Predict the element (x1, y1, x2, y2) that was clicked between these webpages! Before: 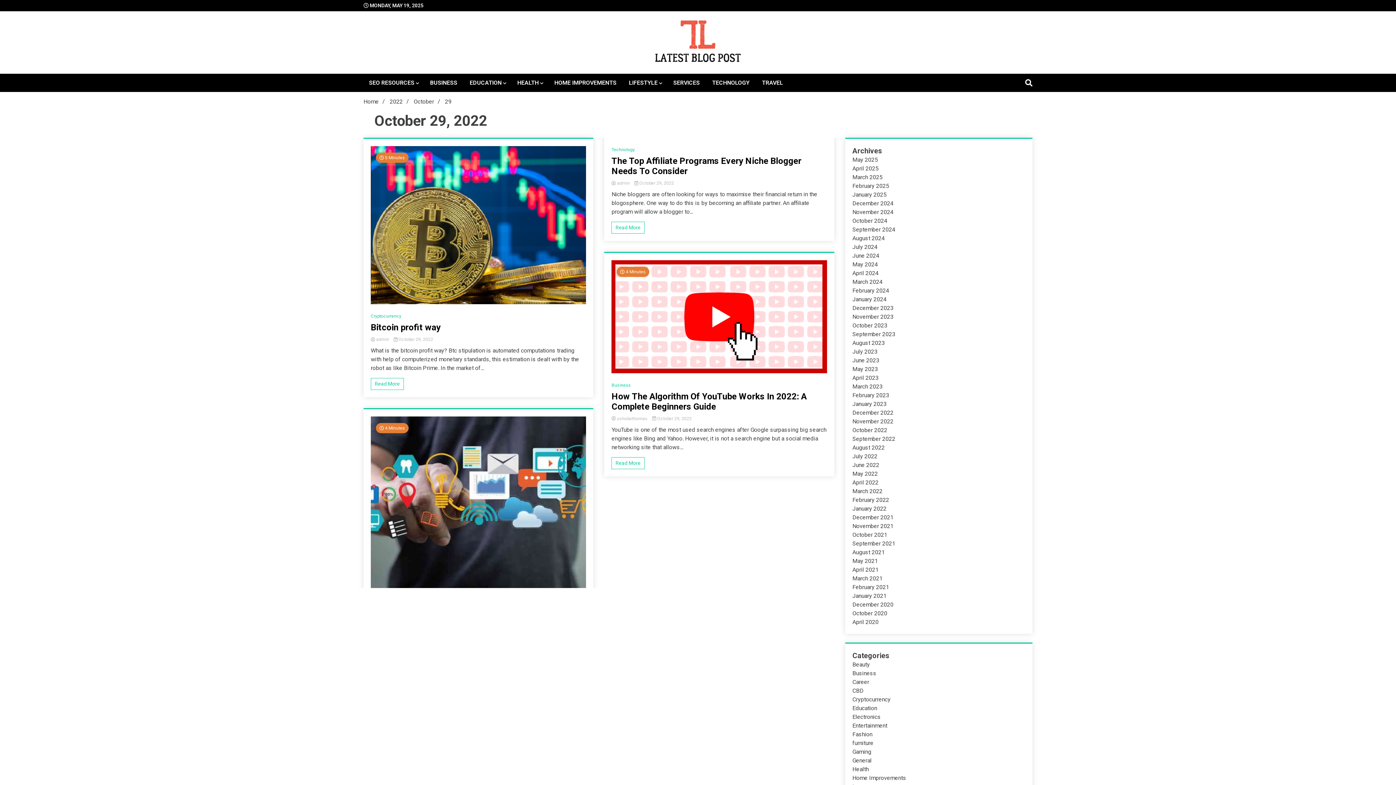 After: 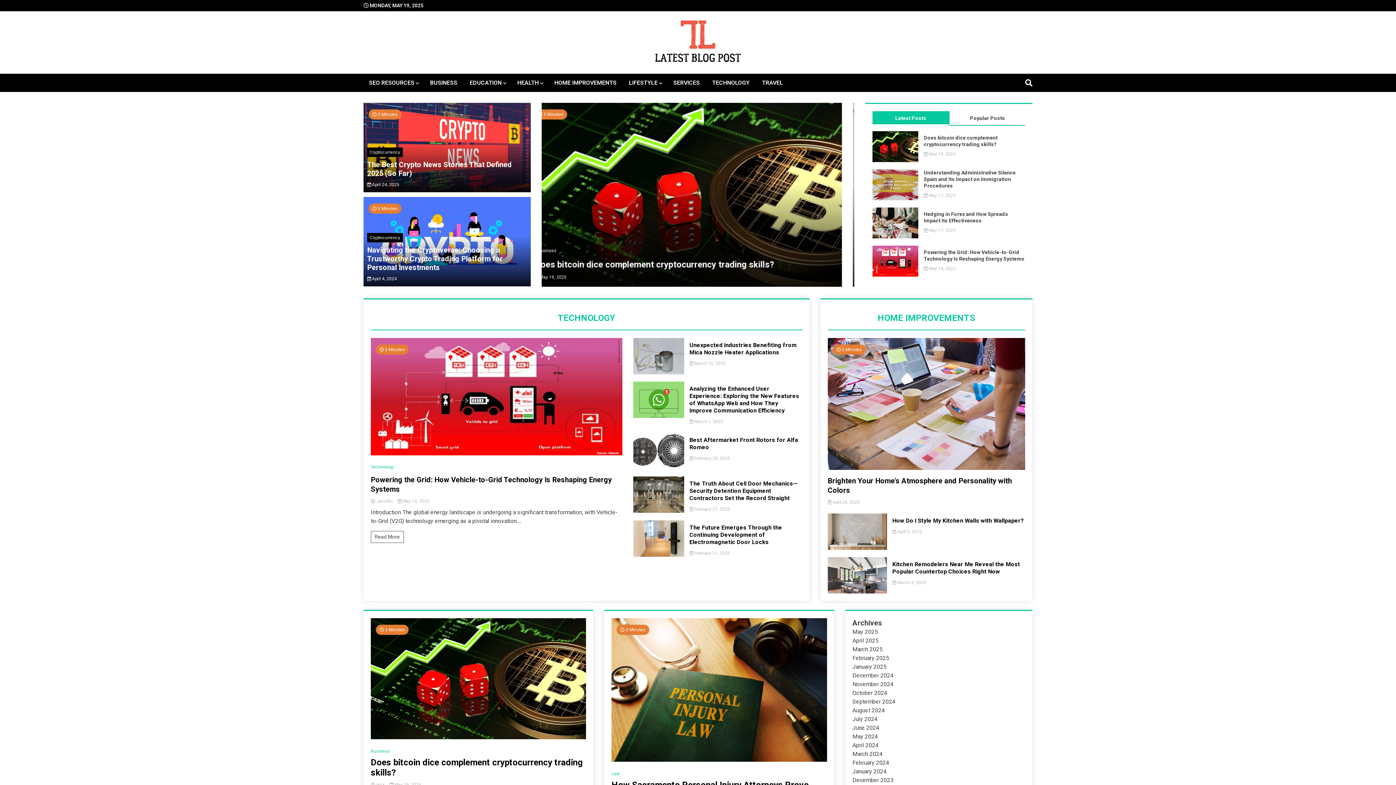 Action: bbox: (363, 98, 378, 105) label: Home